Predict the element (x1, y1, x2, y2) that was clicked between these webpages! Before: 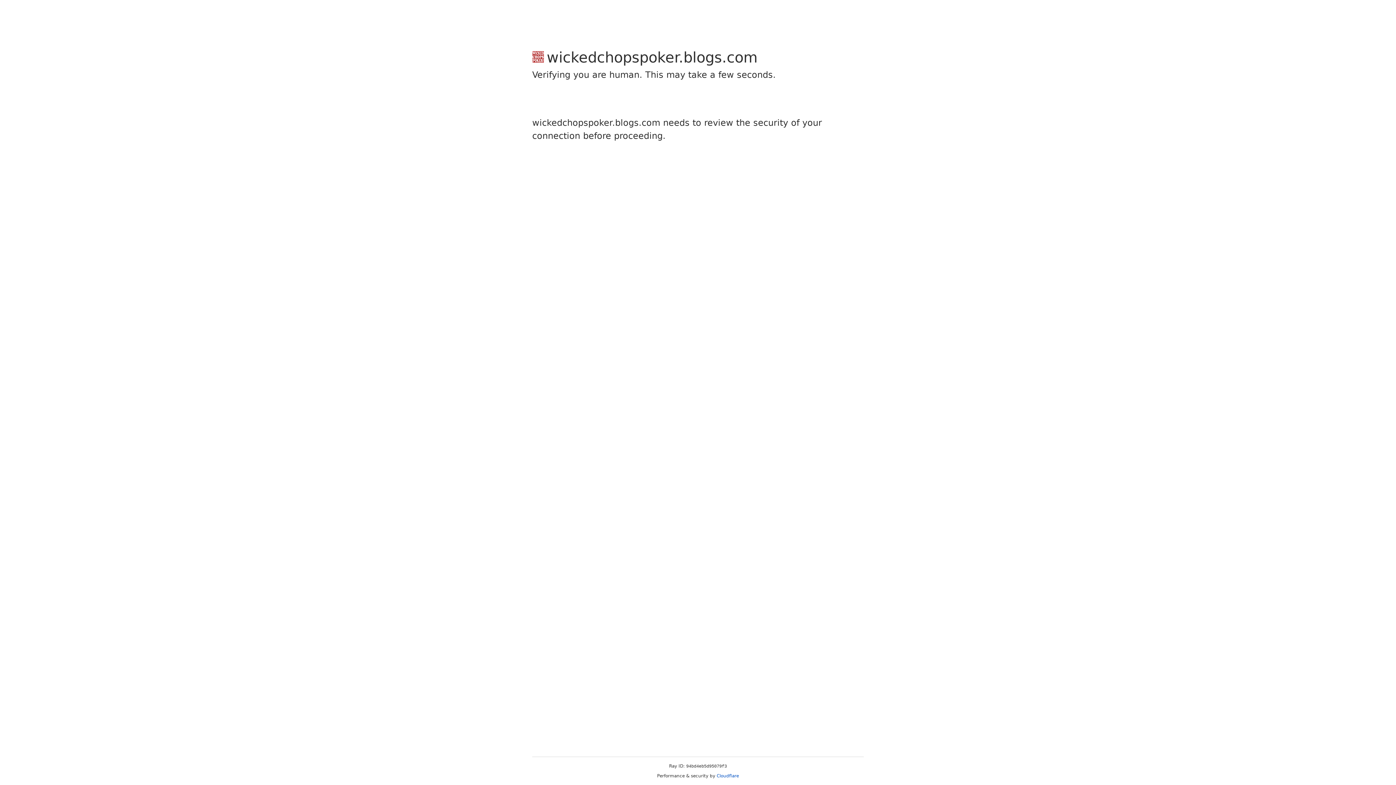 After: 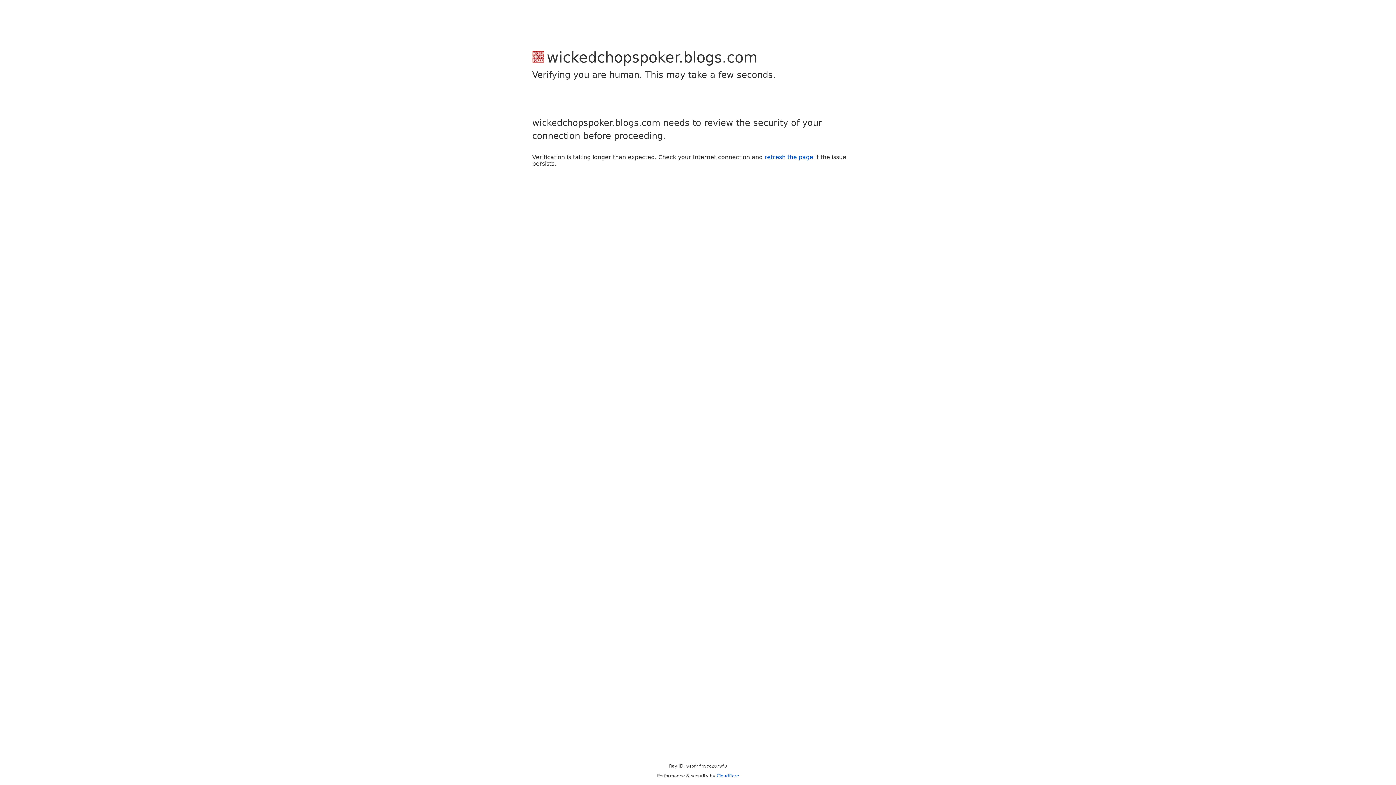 Action: label: Cloudflare bbox: (716, 773, 739, 778)